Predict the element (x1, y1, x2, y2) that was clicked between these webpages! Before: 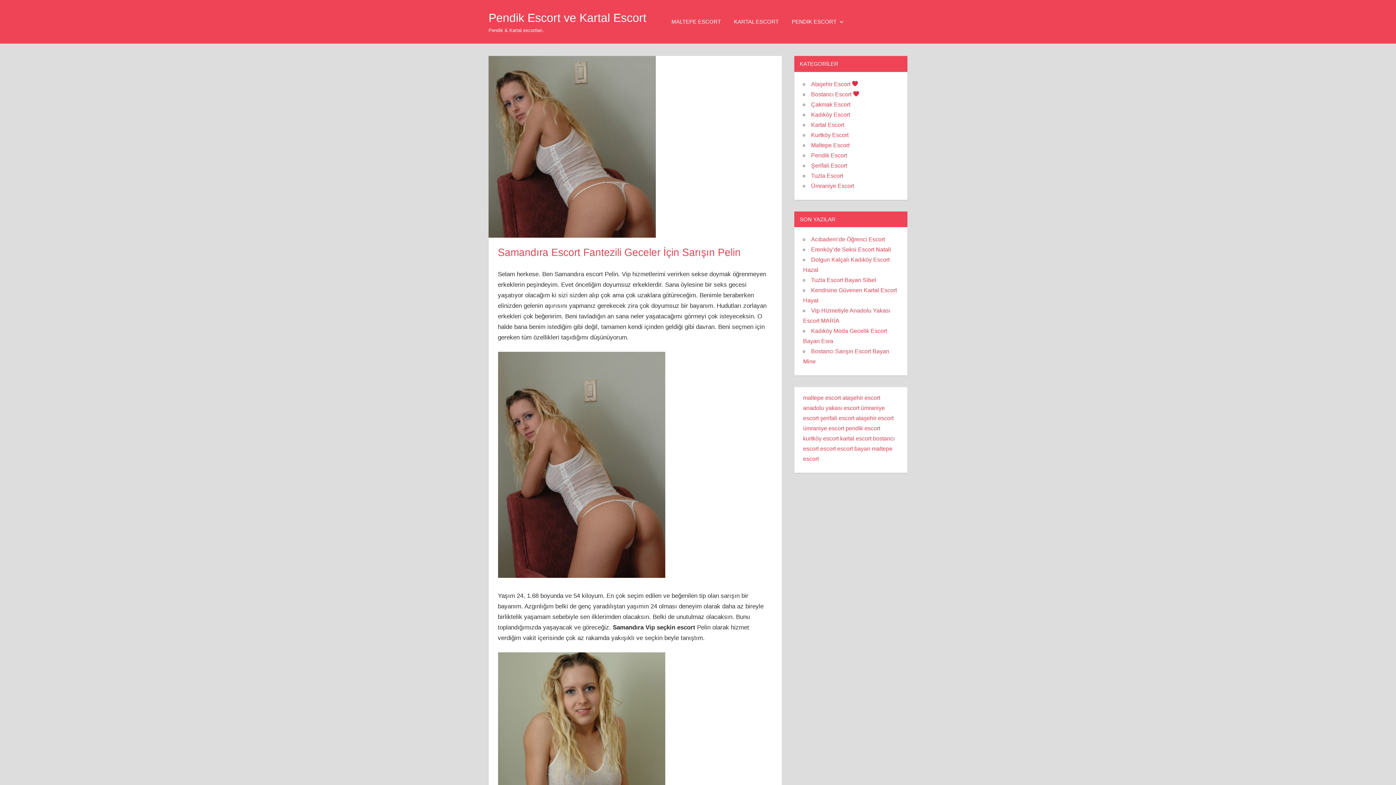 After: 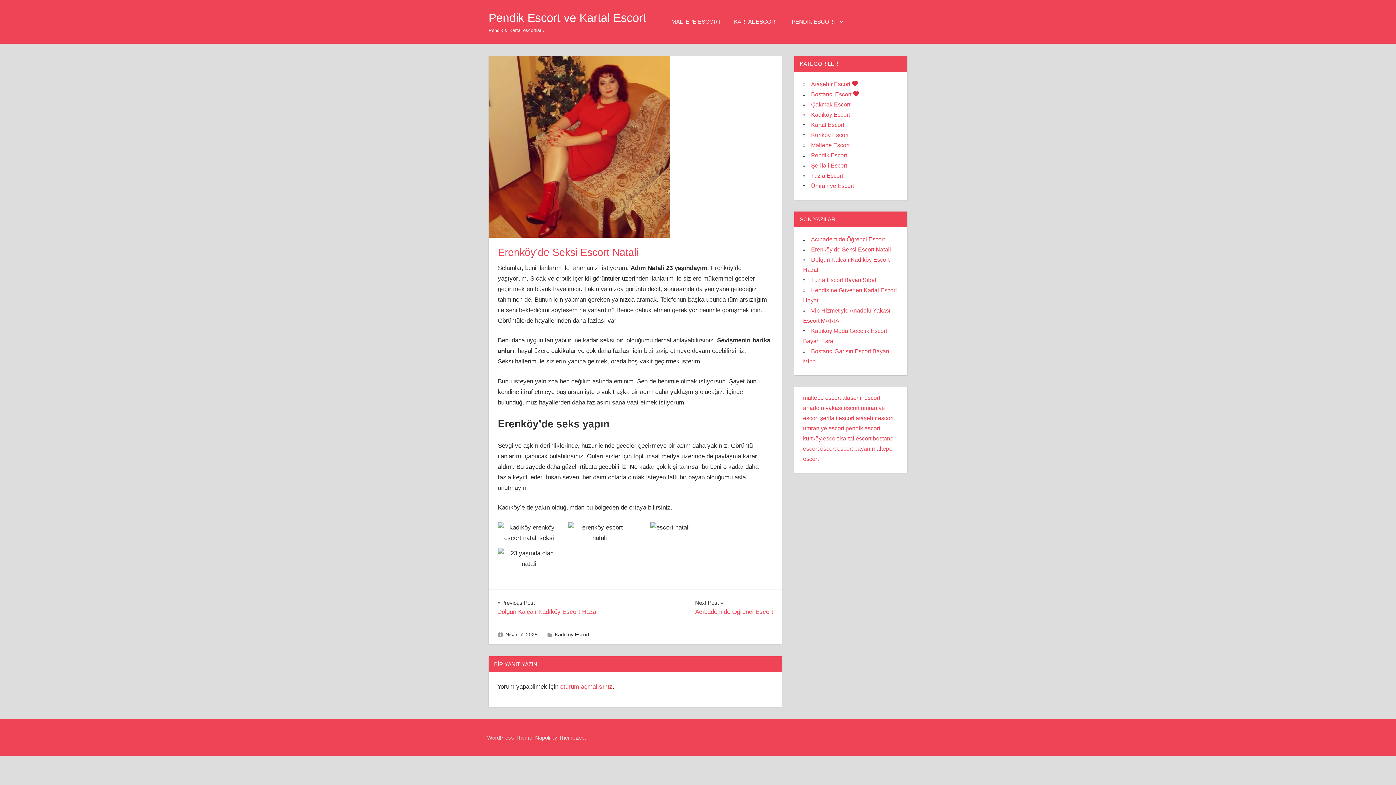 Action: bbox: (811, 246, 891, 252) label: Erenköy’de Seksi Escort Natali